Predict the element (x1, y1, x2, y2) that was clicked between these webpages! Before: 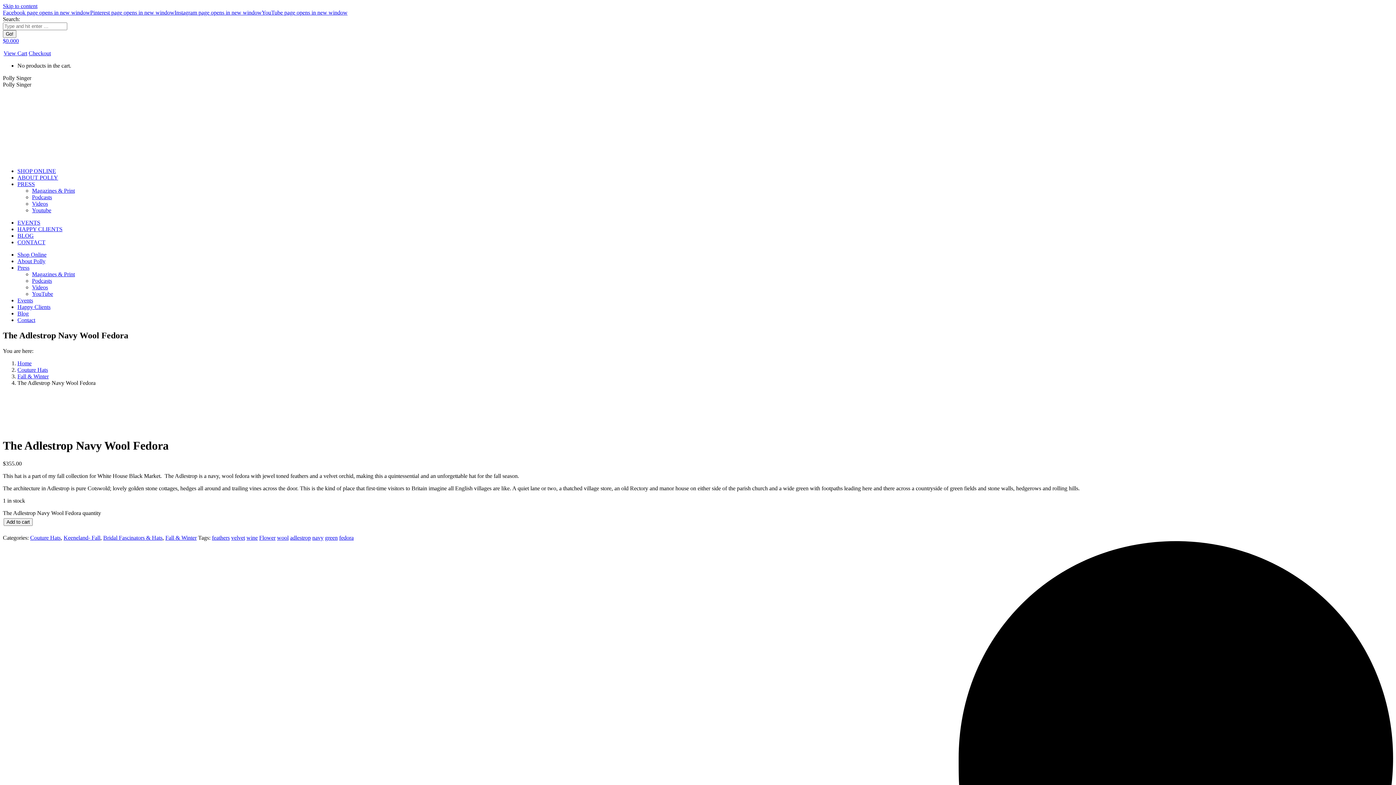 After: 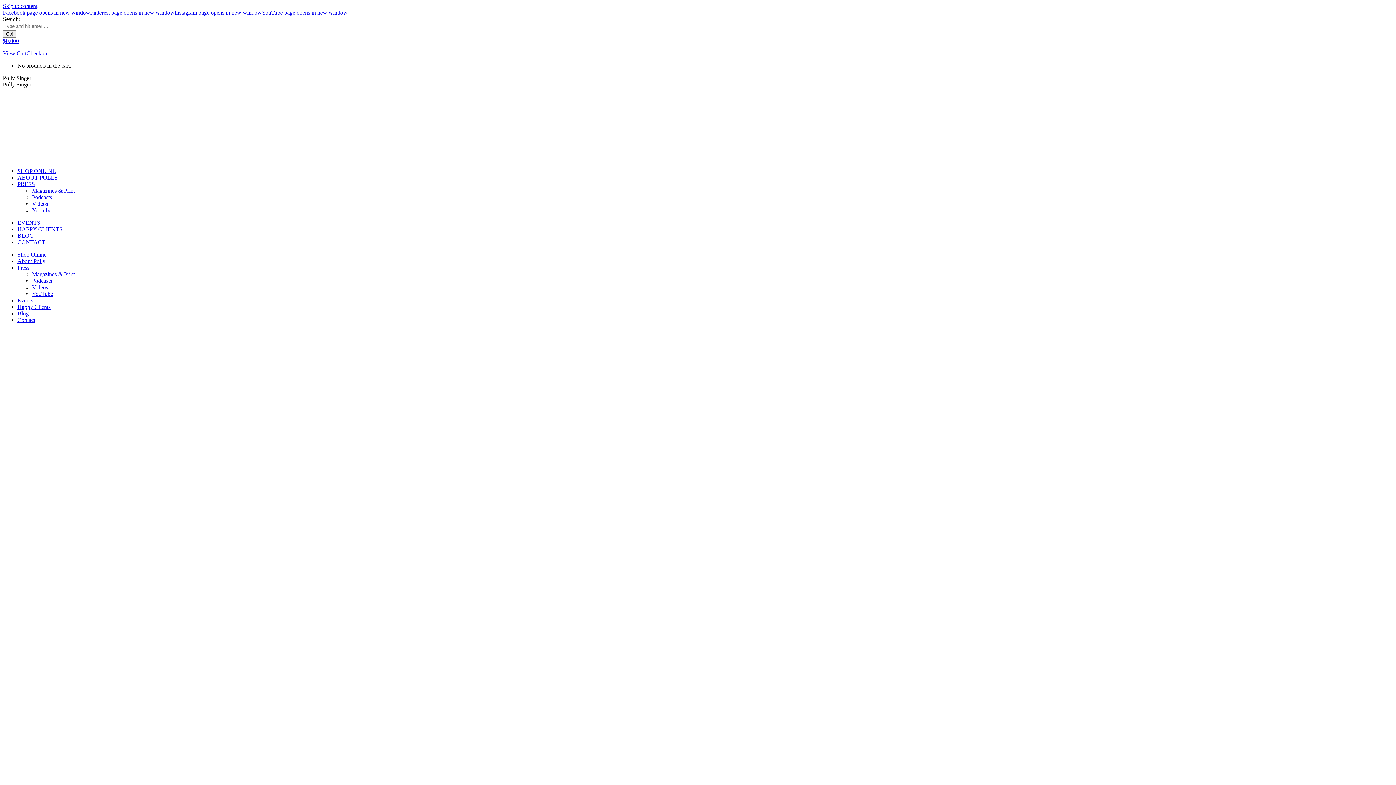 Action: bbox: (17, 304, 50, 310) label: Happy Clients